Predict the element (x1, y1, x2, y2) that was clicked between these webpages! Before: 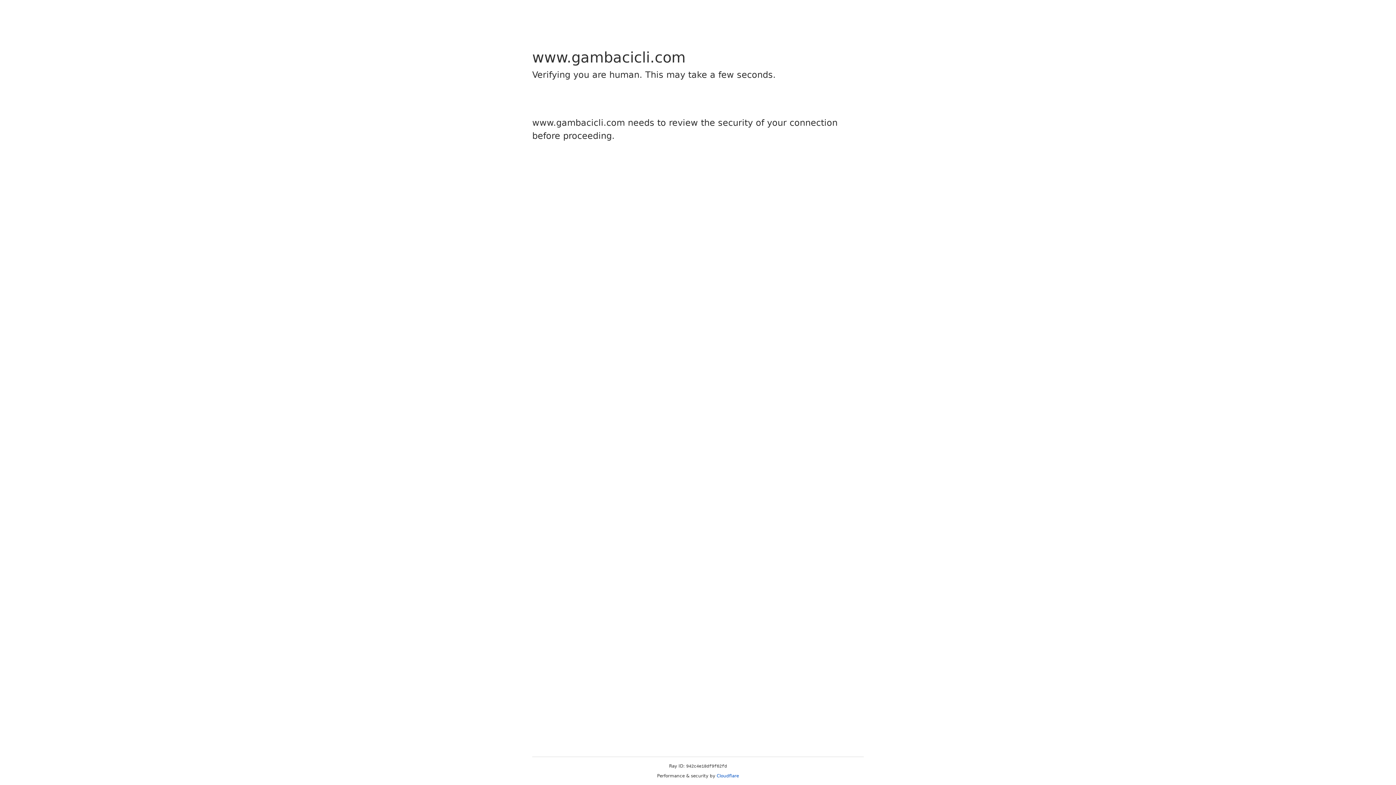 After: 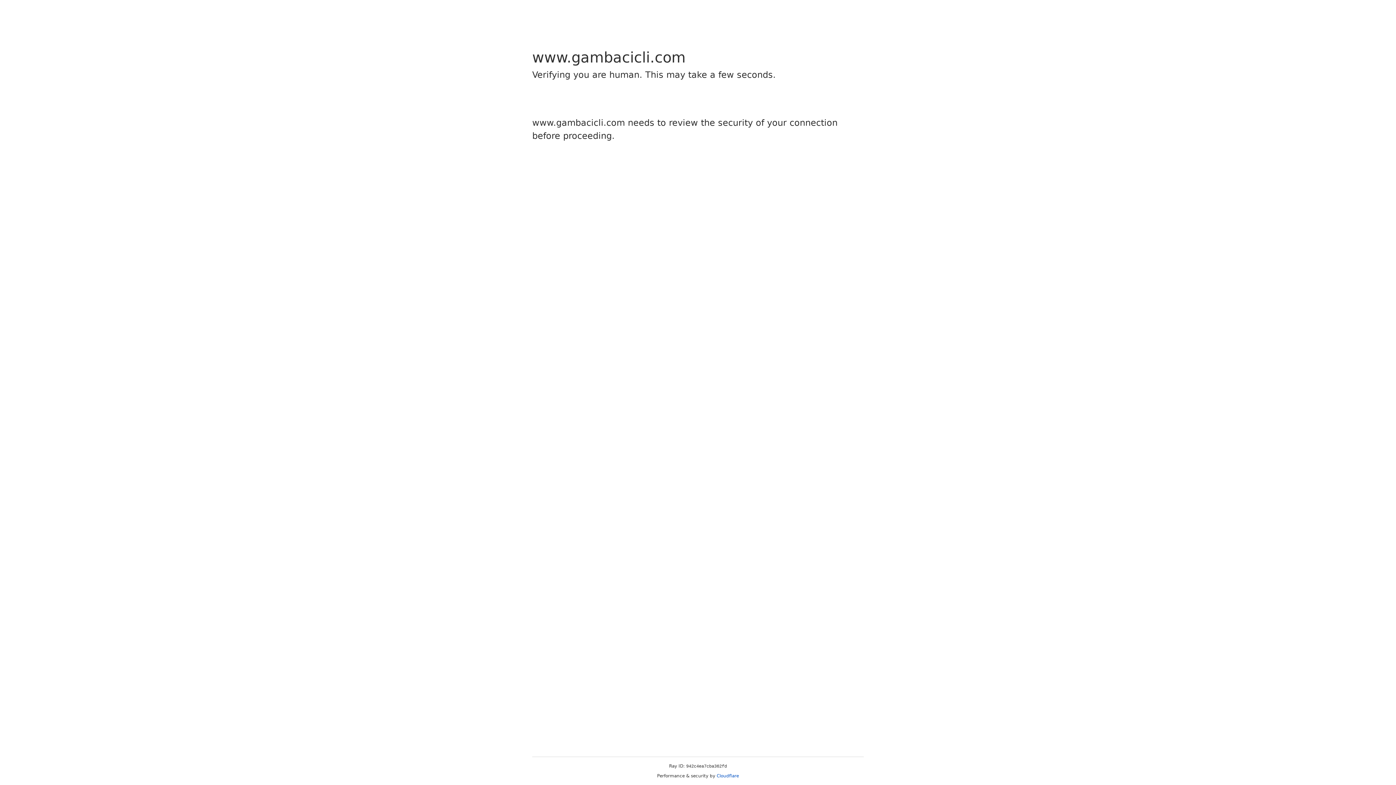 Action: label: Cloudflare bbox: (716, 773, 739, 778)